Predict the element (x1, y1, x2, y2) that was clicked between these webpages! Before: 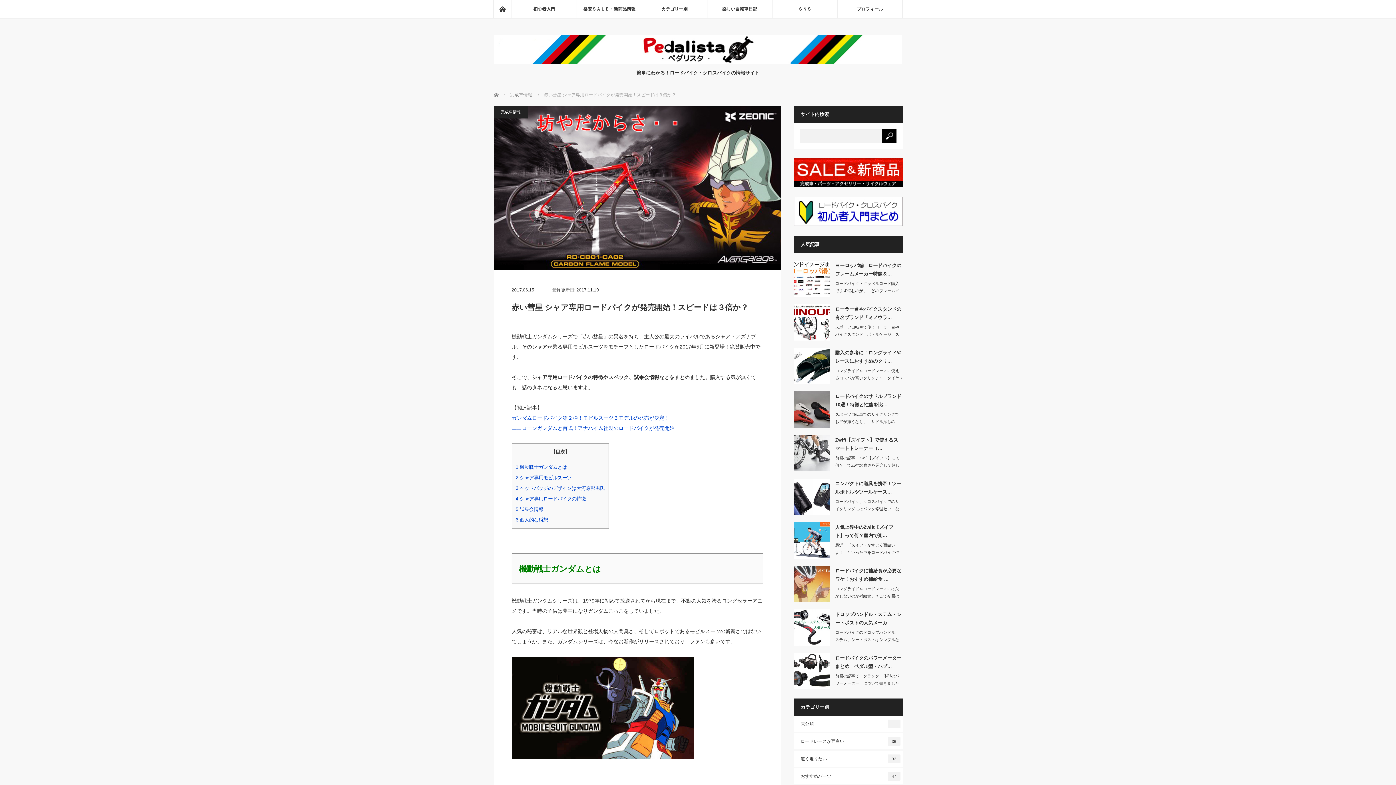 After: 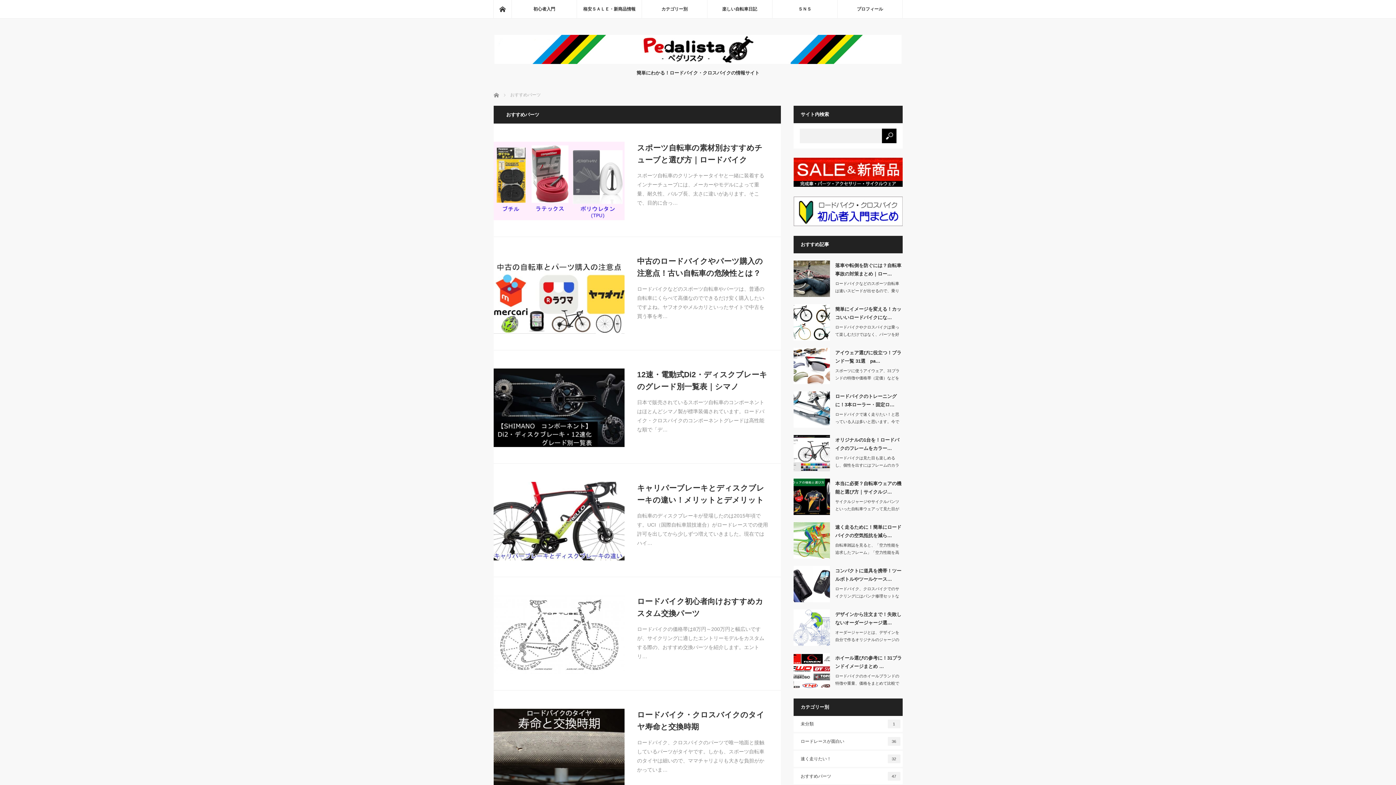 Action: label: おすすめパーツ
47 bbox: (793, 768, 902, 784)